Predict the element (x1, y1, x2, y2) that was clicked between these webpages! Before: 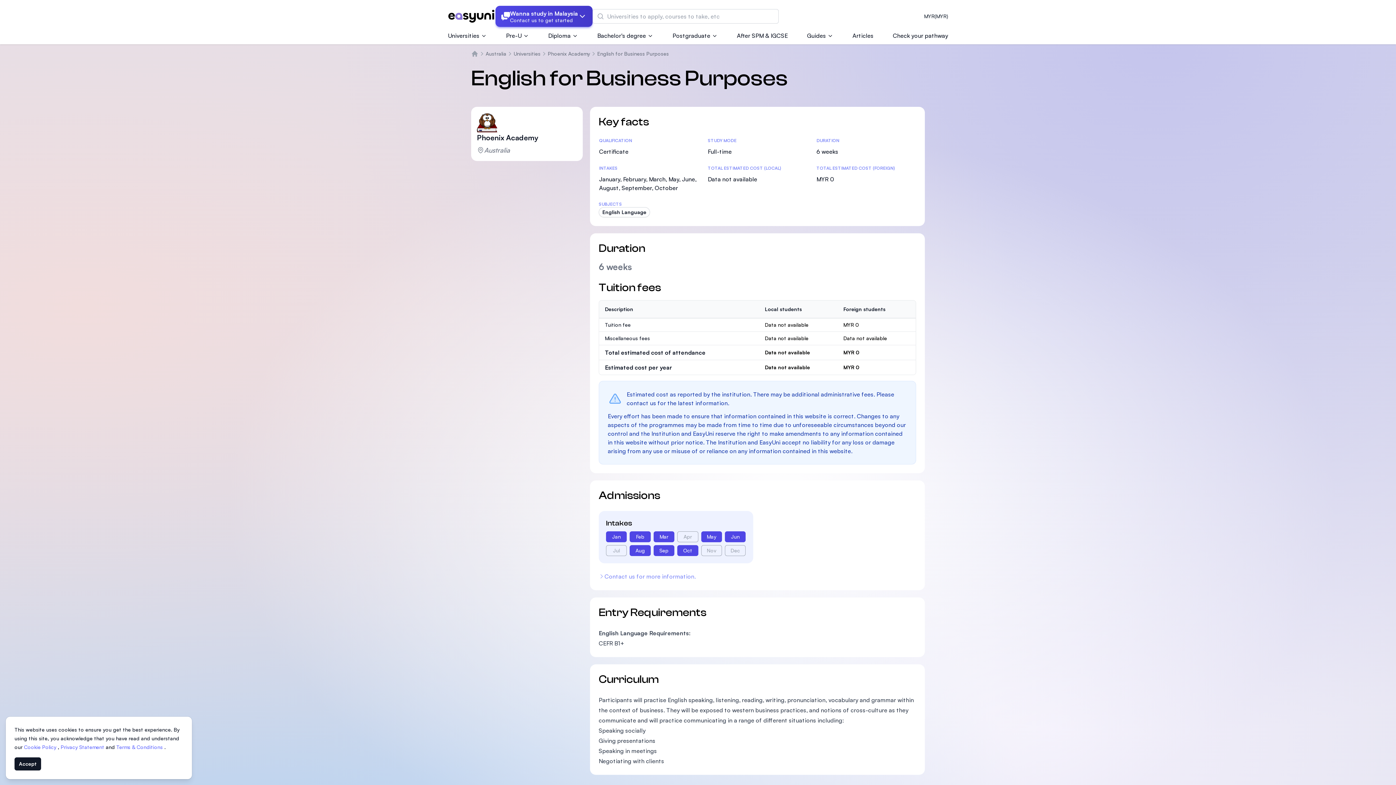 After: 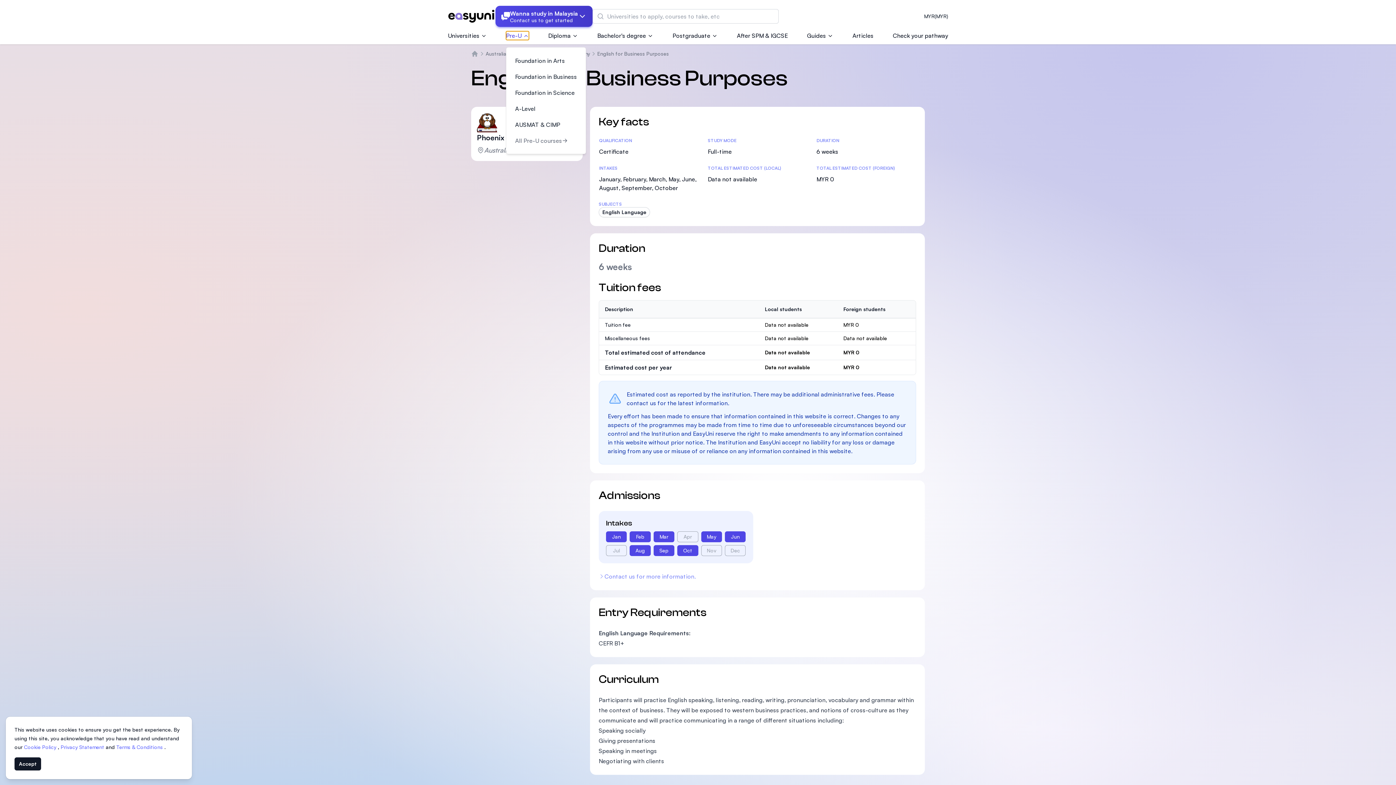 Action: bbox: (506, 31, 529, 40) label: Pre-U